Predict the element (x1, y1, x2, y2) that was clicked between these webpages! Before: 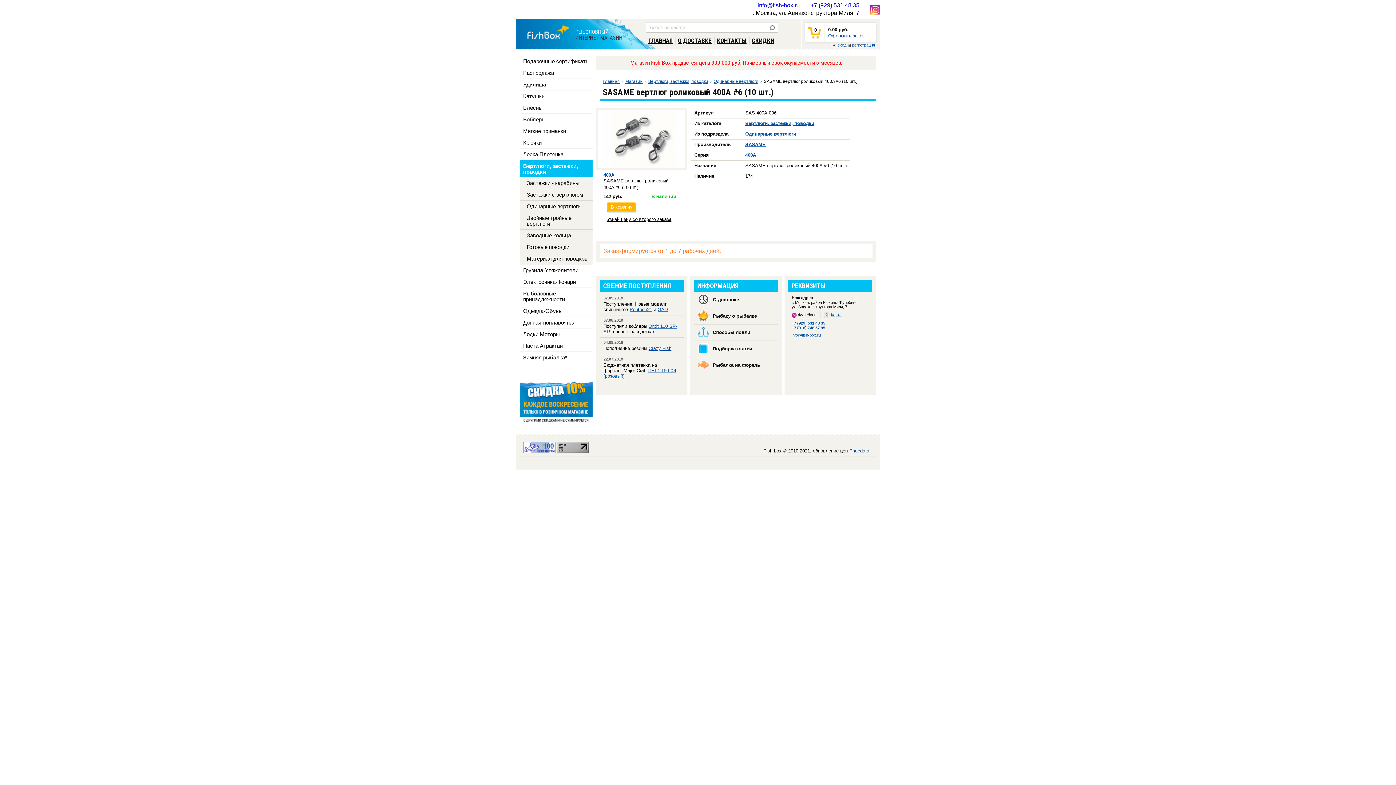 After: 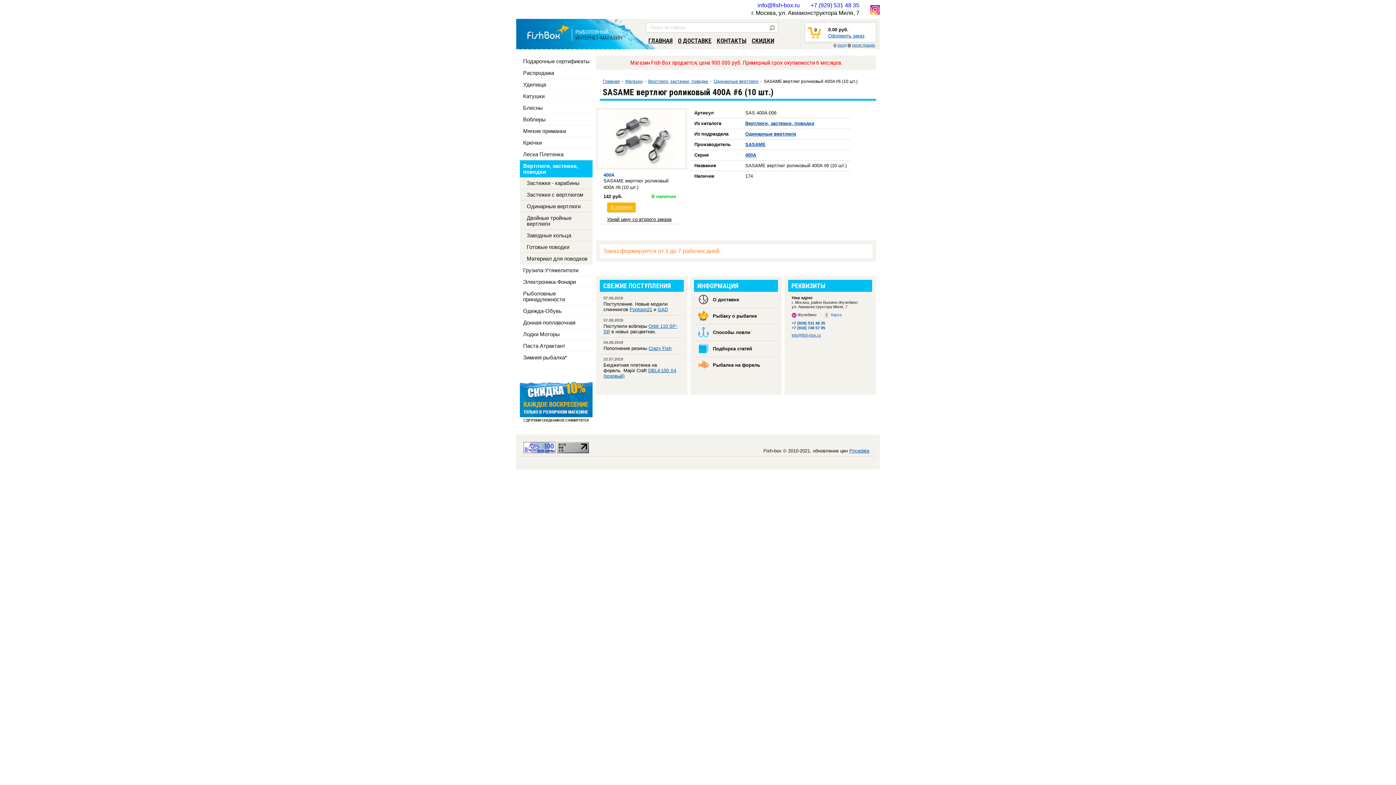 Action: label: Карта bbox: (824, 312, 841, 318)